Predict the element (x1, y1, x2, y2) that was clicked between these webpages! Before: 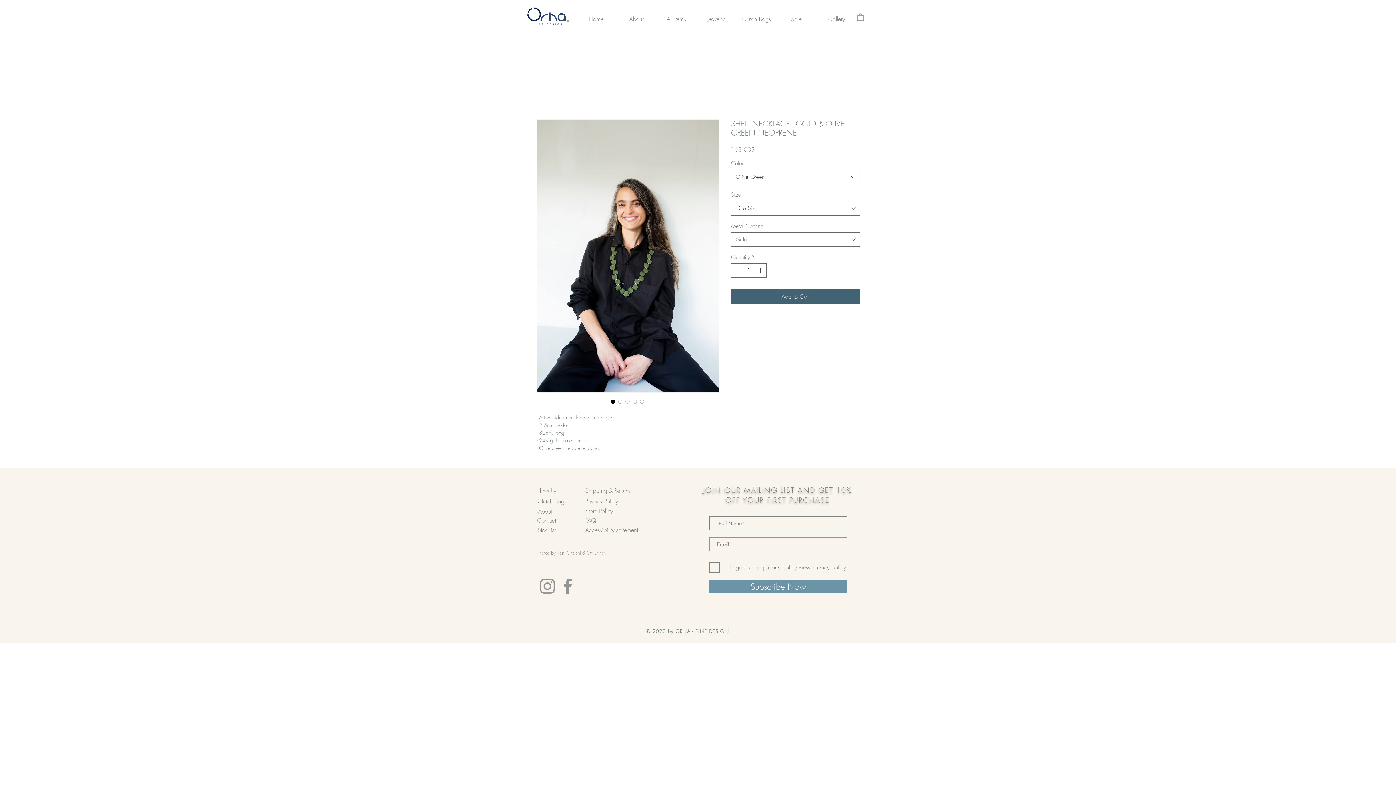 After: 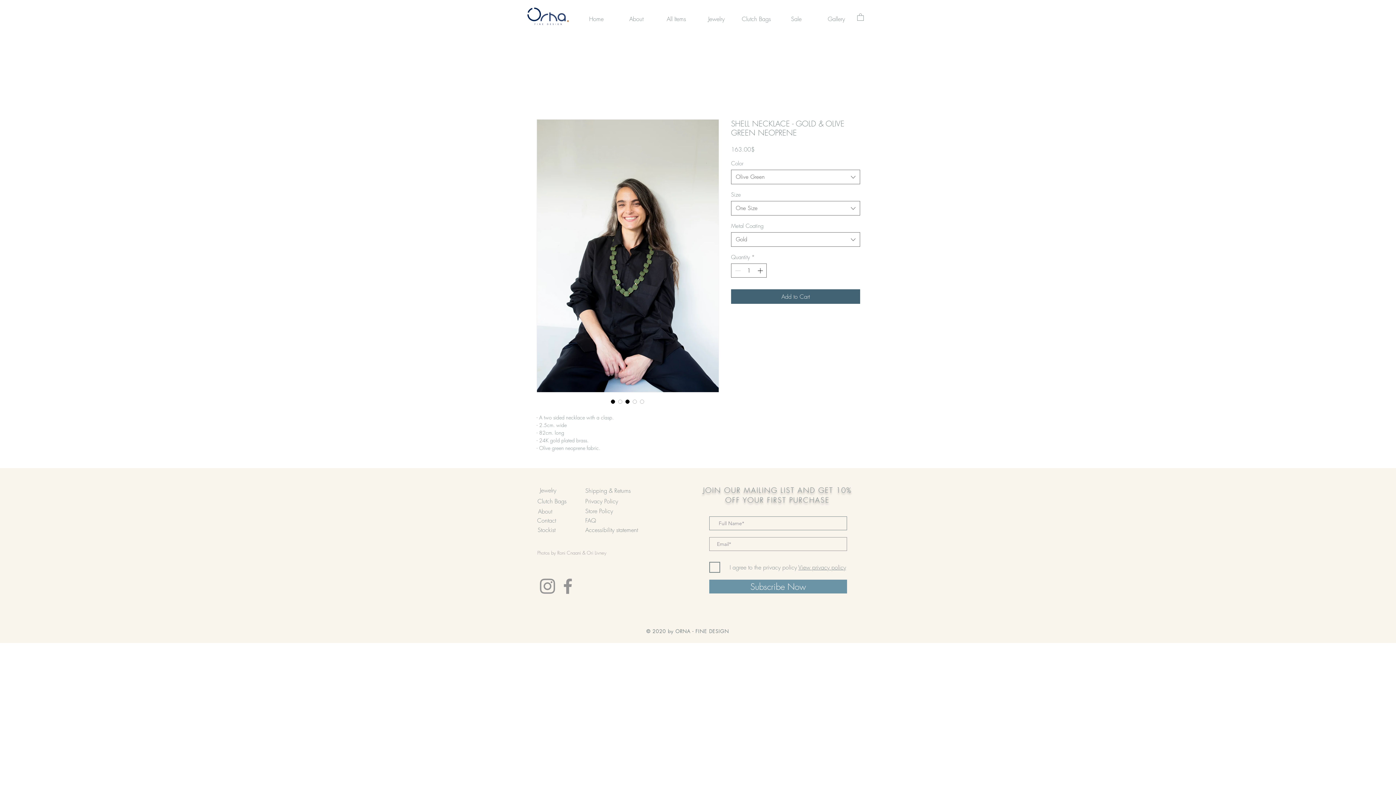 Action: bbox: (624, 398, 631, 405)